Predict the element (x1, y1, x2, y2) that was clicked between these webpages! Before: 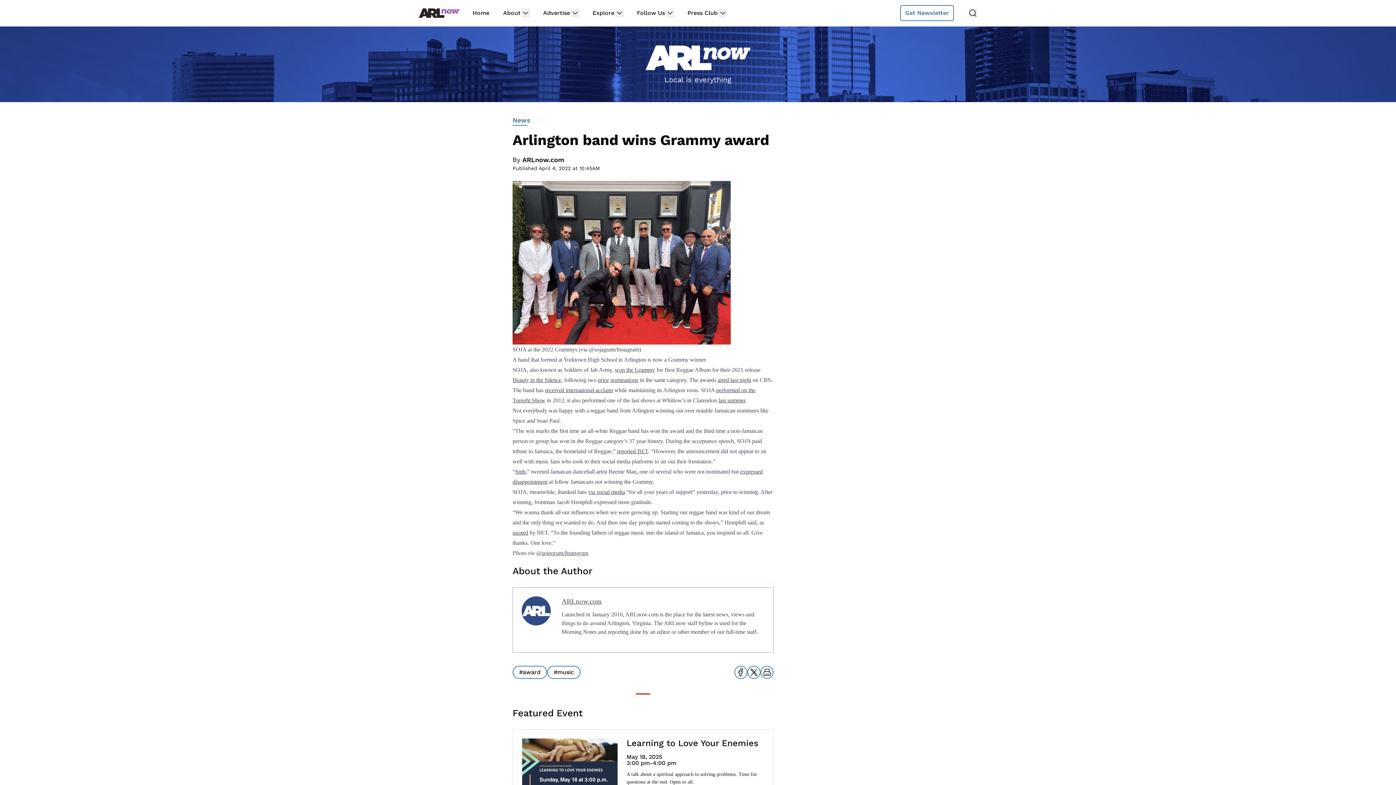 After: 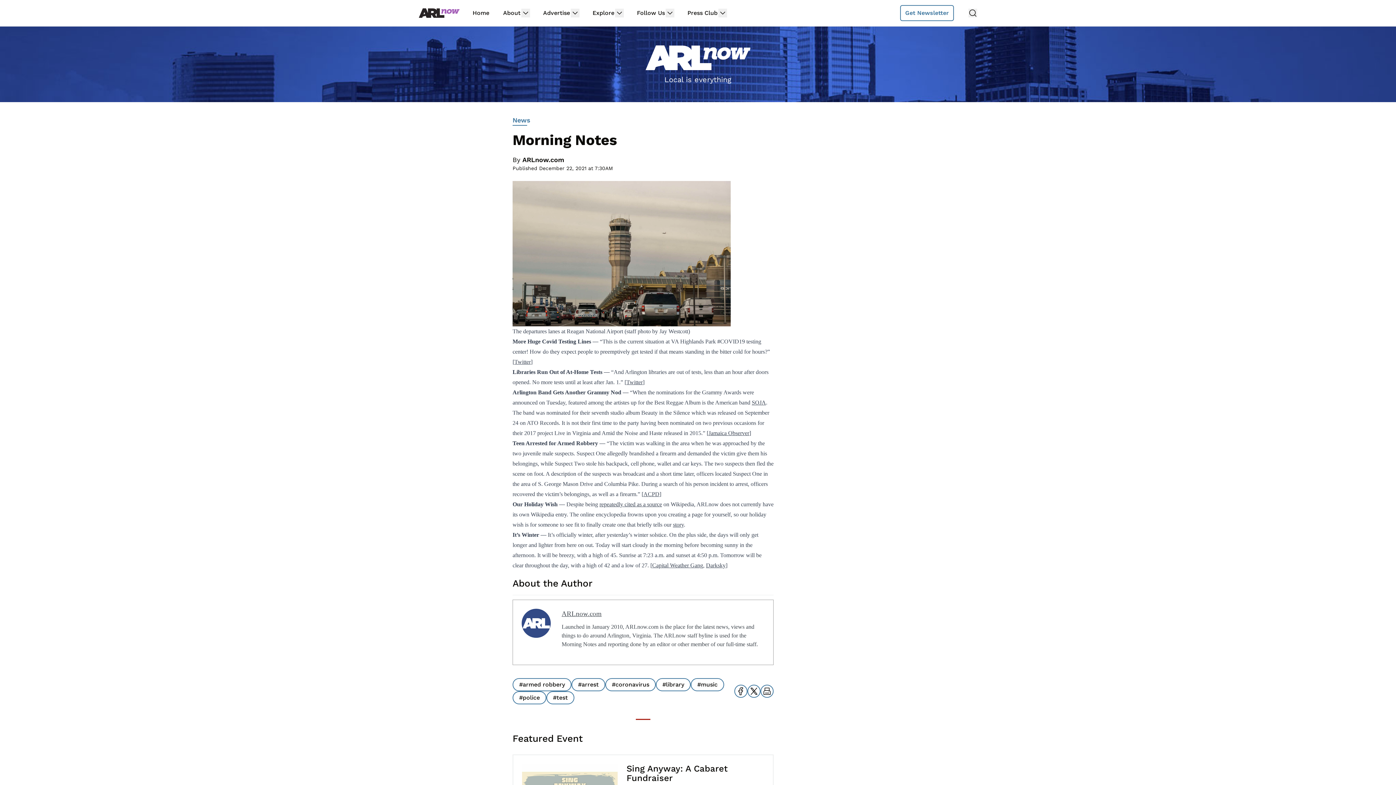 Action: label: nominations bbox: (610, 377, 638, 383)